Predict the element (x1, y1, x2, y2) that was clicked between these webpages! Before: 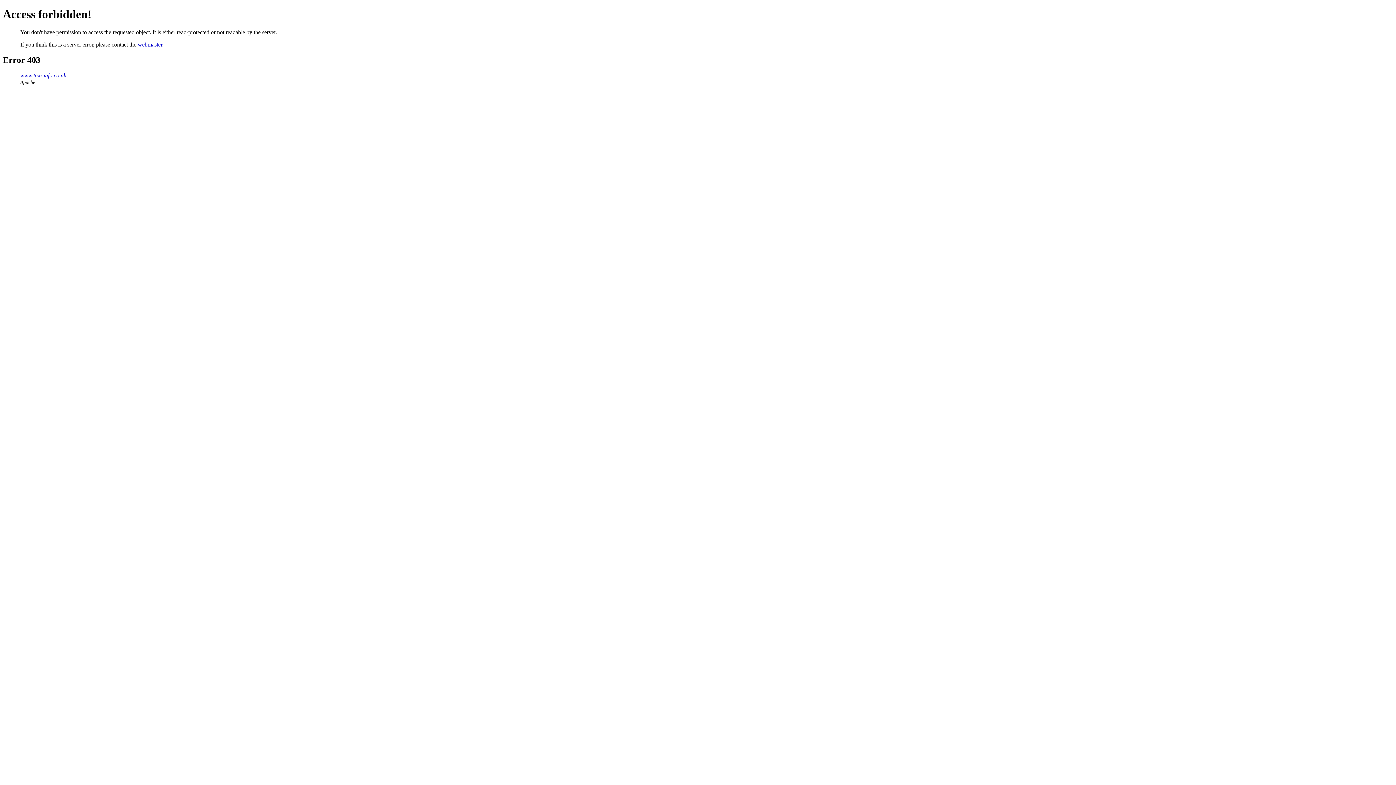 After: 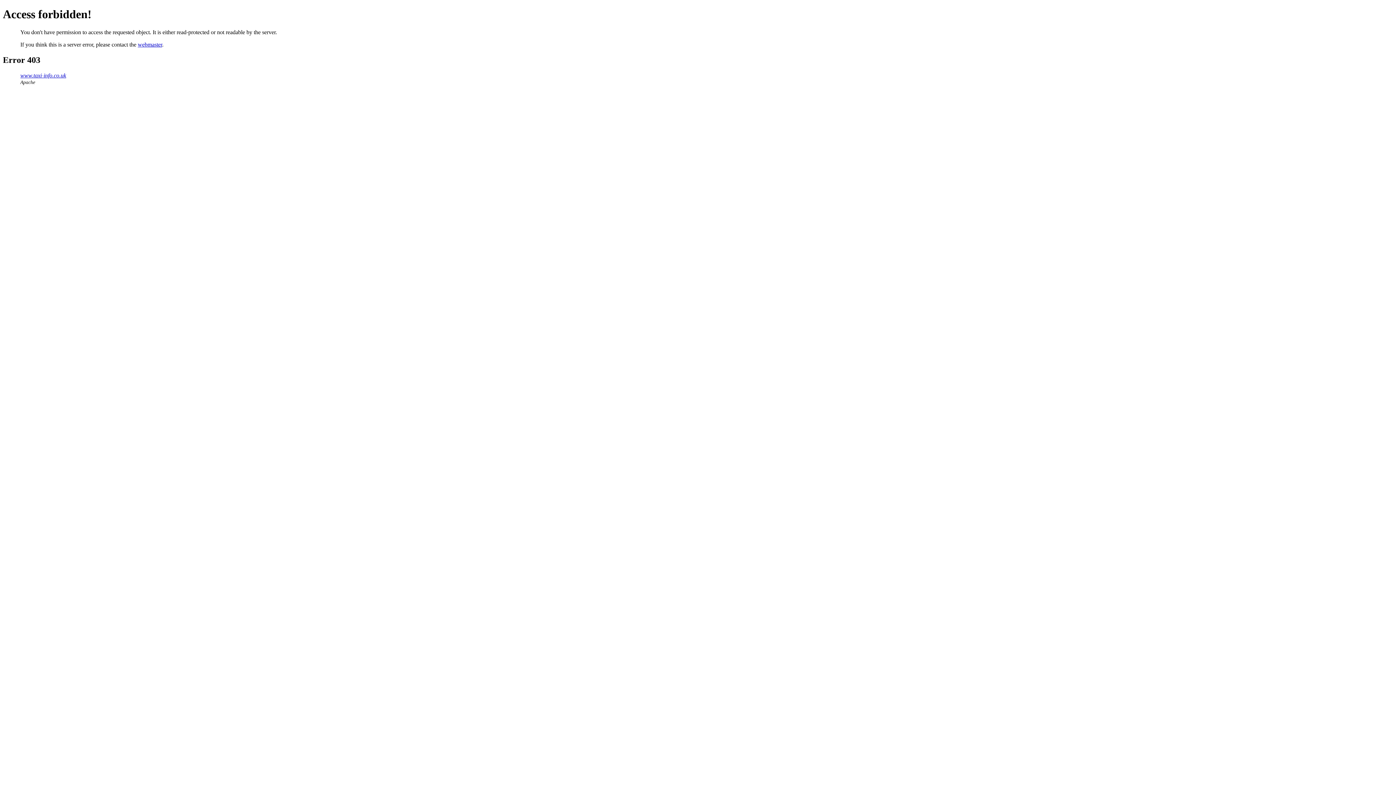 Action: bbox: (137, 41, 162, 47) label: webmaster